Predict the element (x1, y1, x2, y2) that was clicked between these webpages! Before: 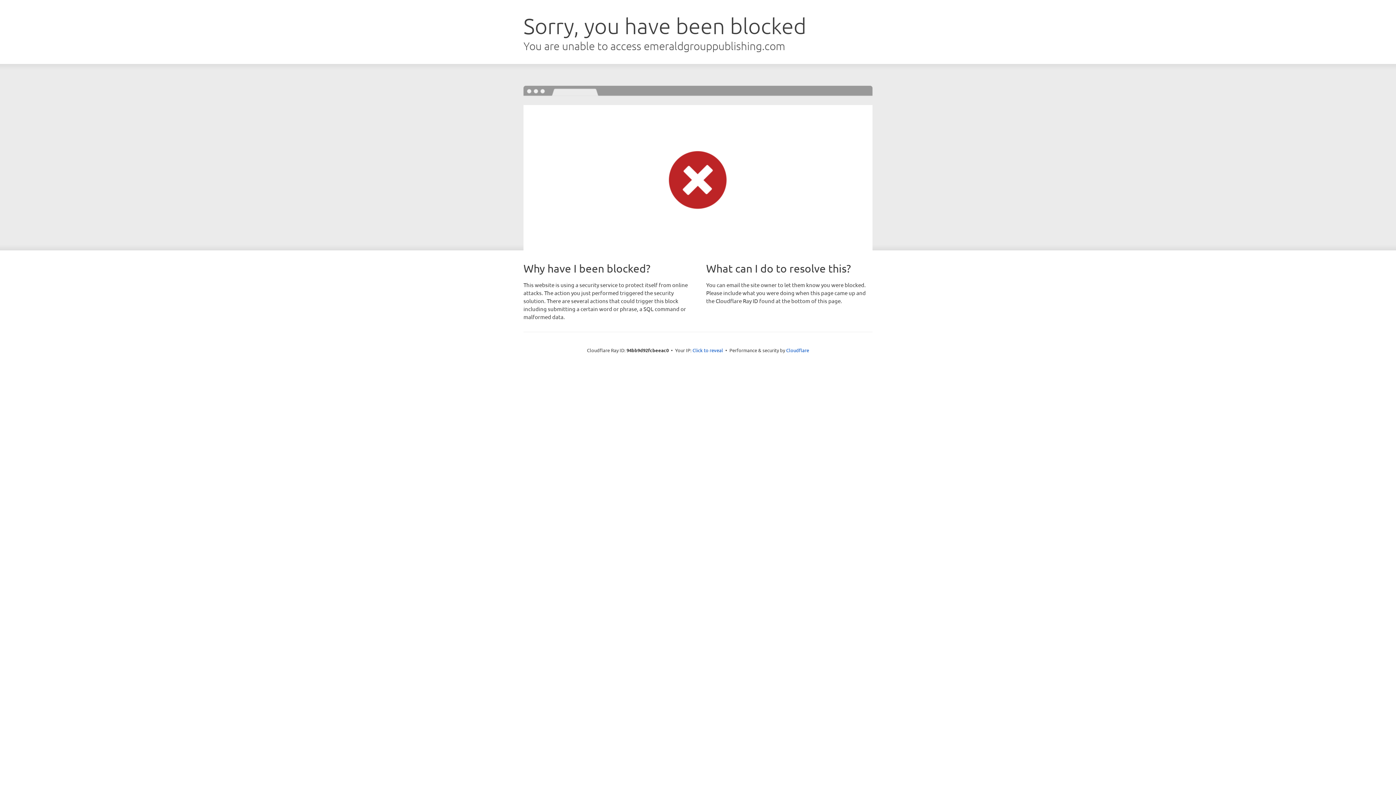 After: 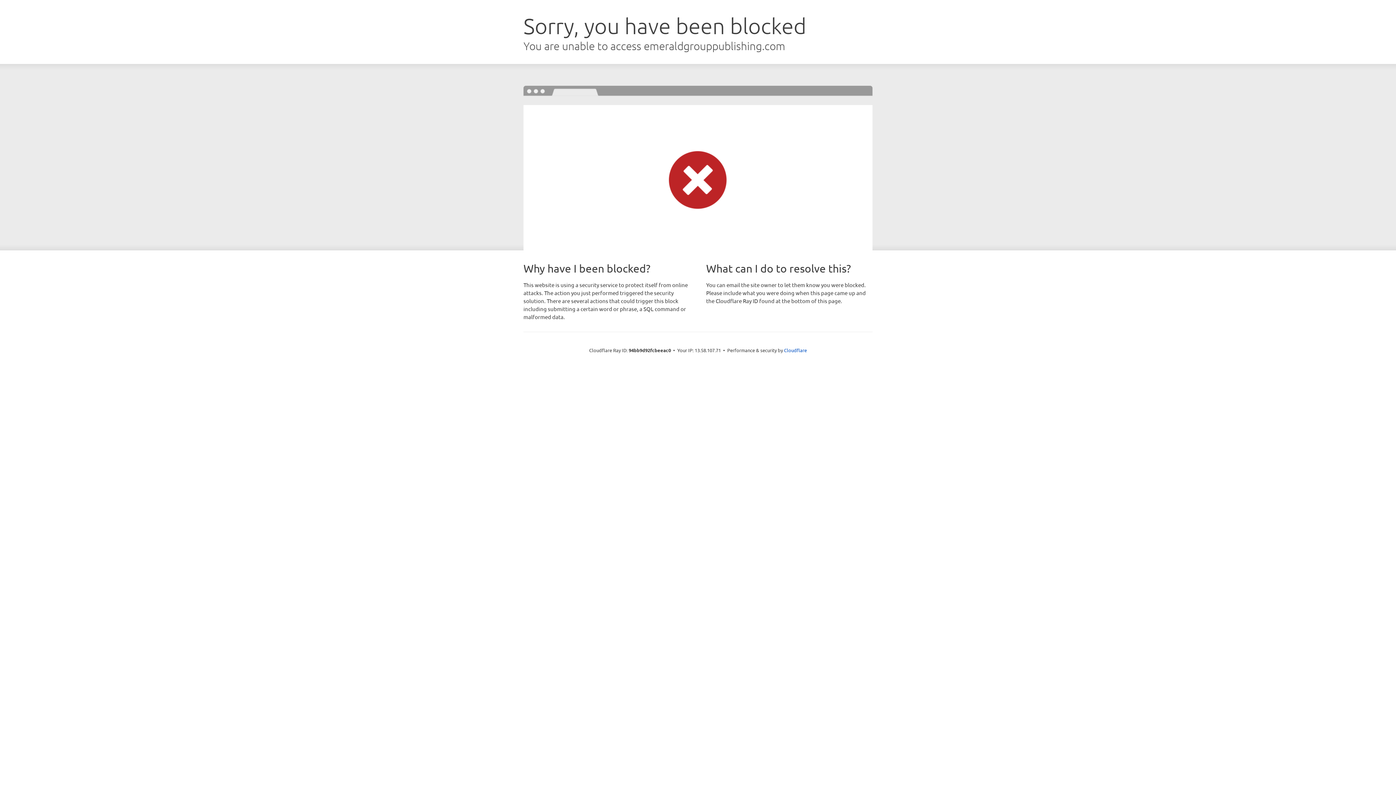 Action: label: Click to reveal bbox: (692, 346, 723, 353)